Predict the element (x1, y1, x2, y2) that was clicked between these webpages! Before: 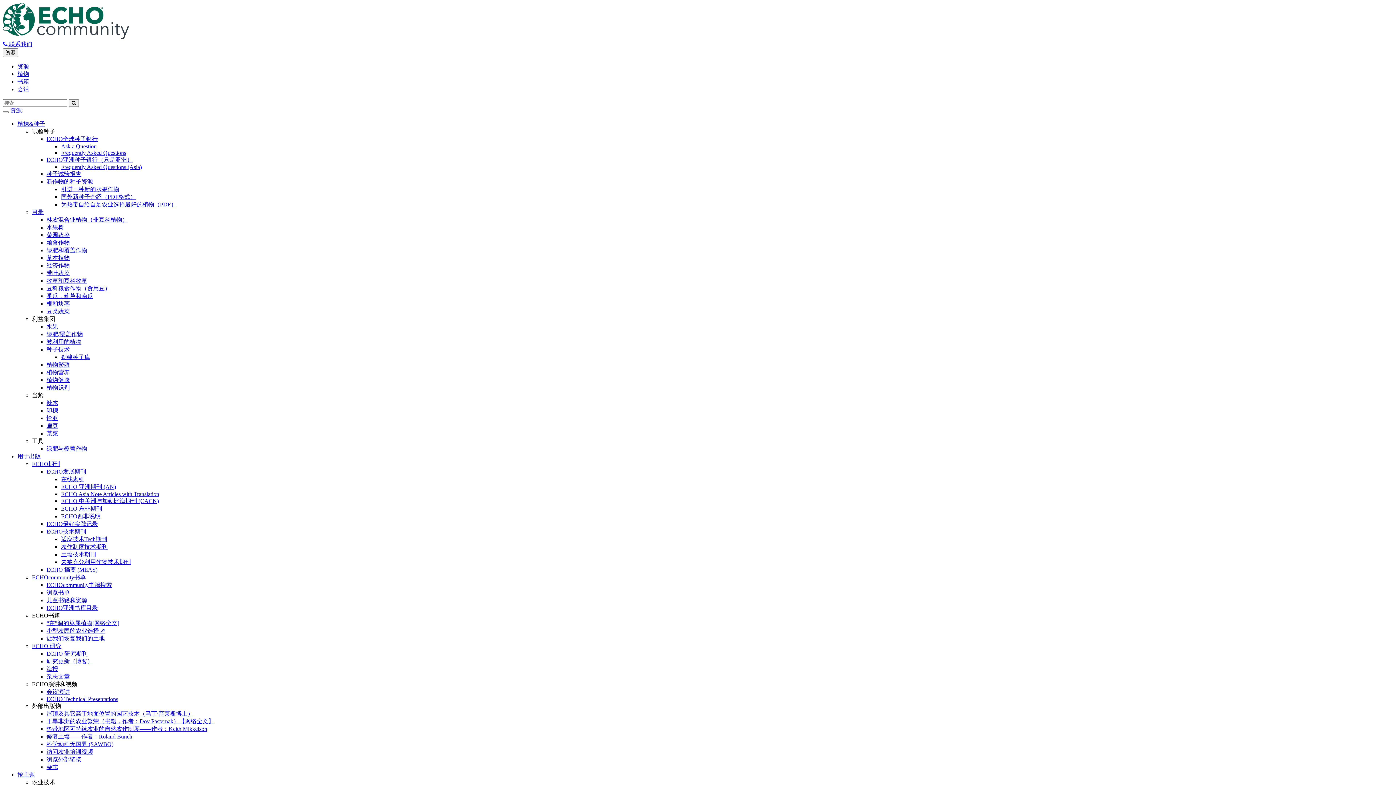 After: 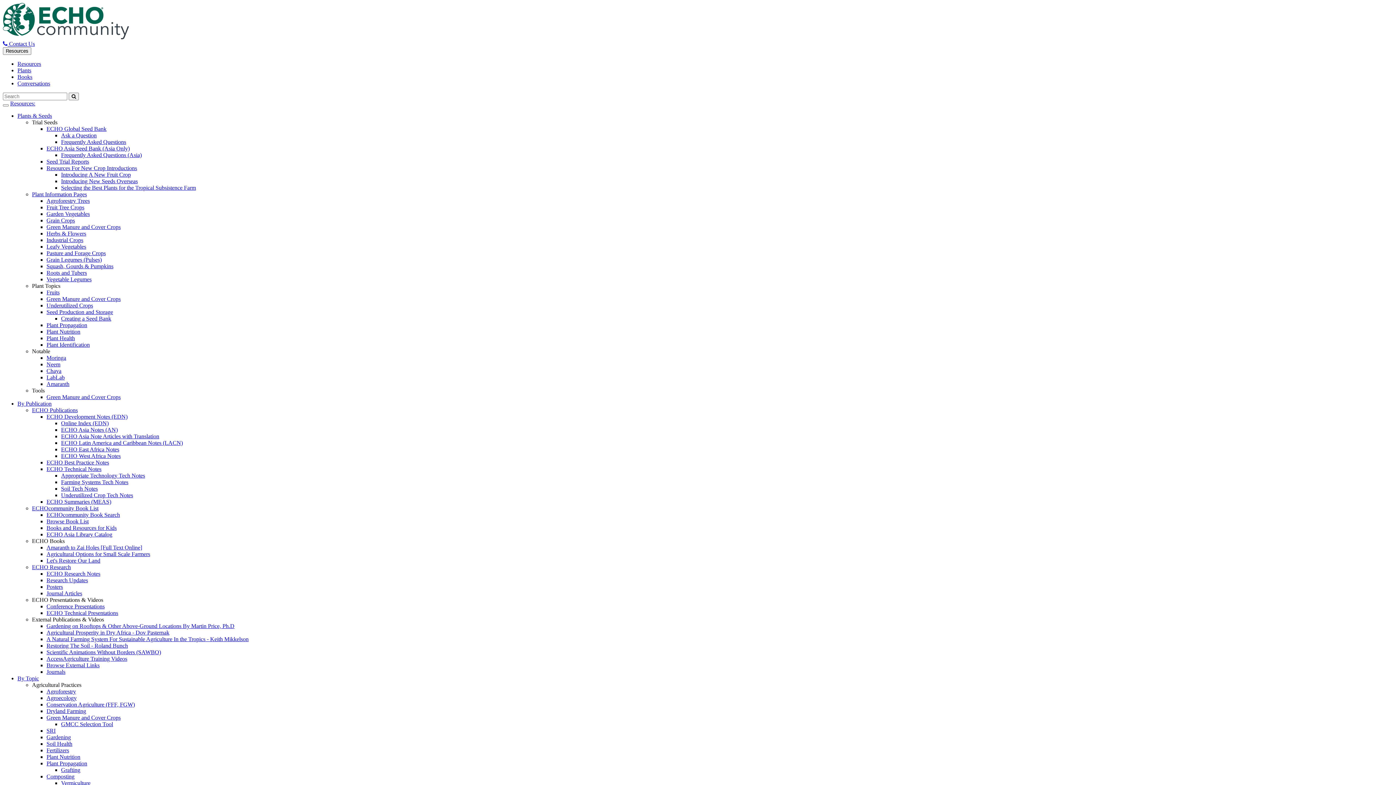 Action: label: 屋顶及其它高于地面位置的园艺技术（马丁·普莱斯博士） bbox: (46, 710, 193, 717)